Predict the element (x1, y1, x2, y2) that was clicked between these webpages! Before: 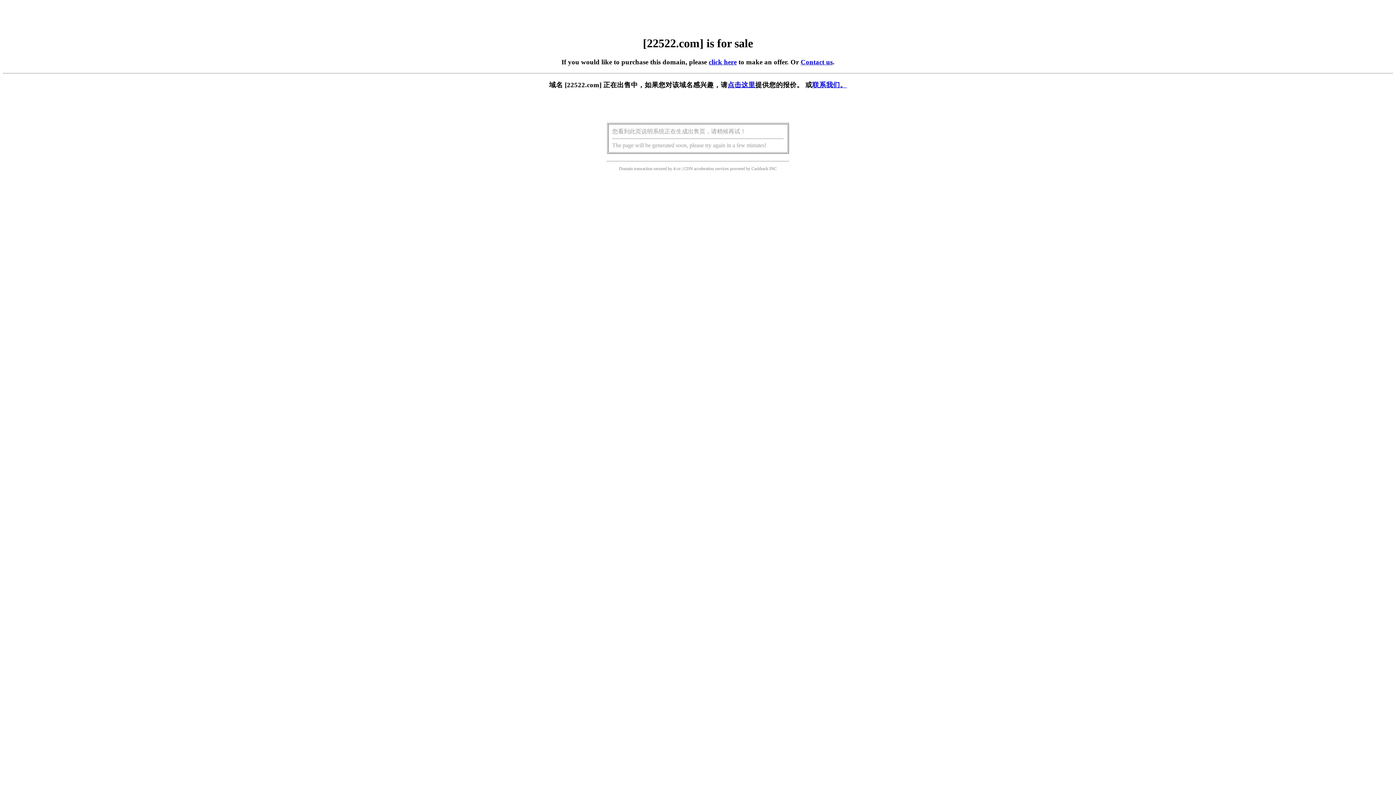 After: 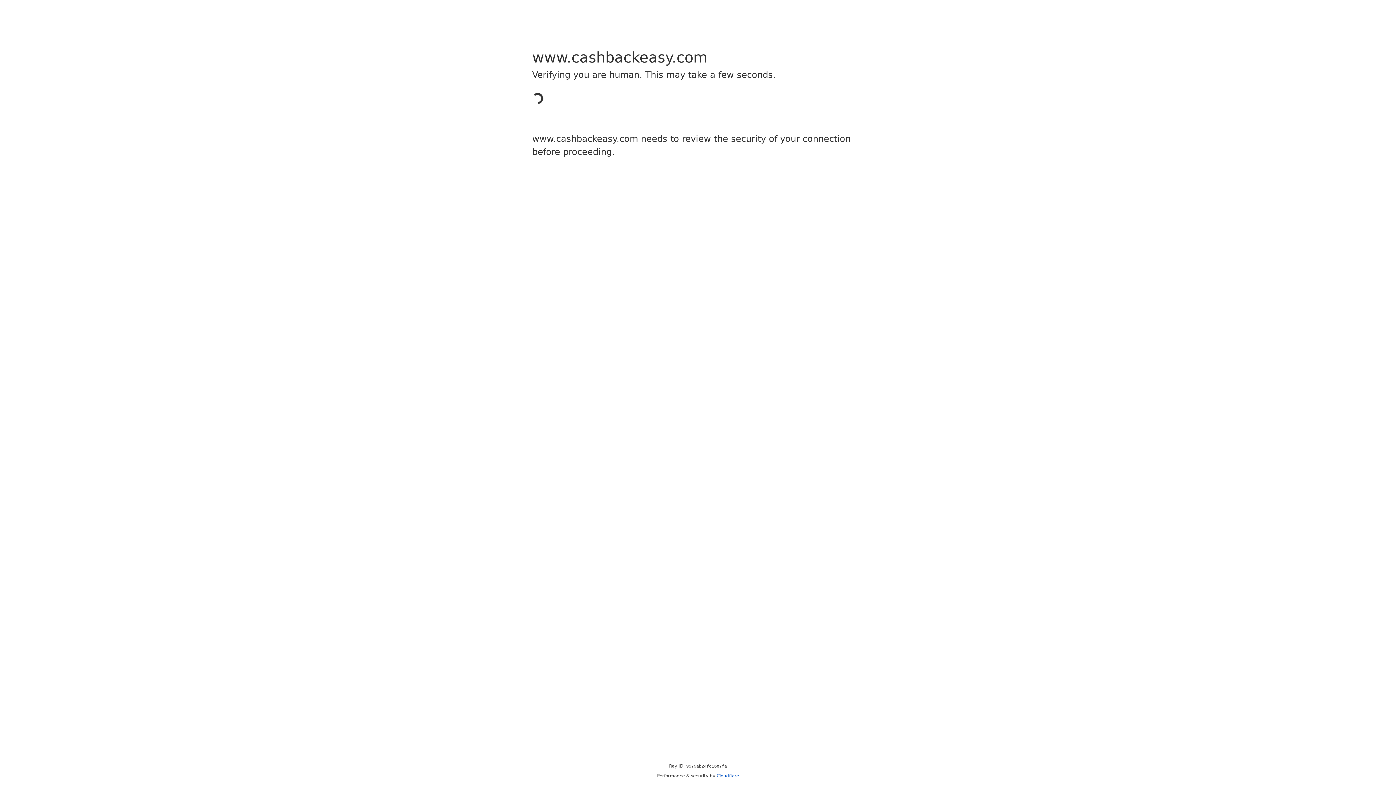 Action: bbox: (751, 166, 768, 171) label: Cashback